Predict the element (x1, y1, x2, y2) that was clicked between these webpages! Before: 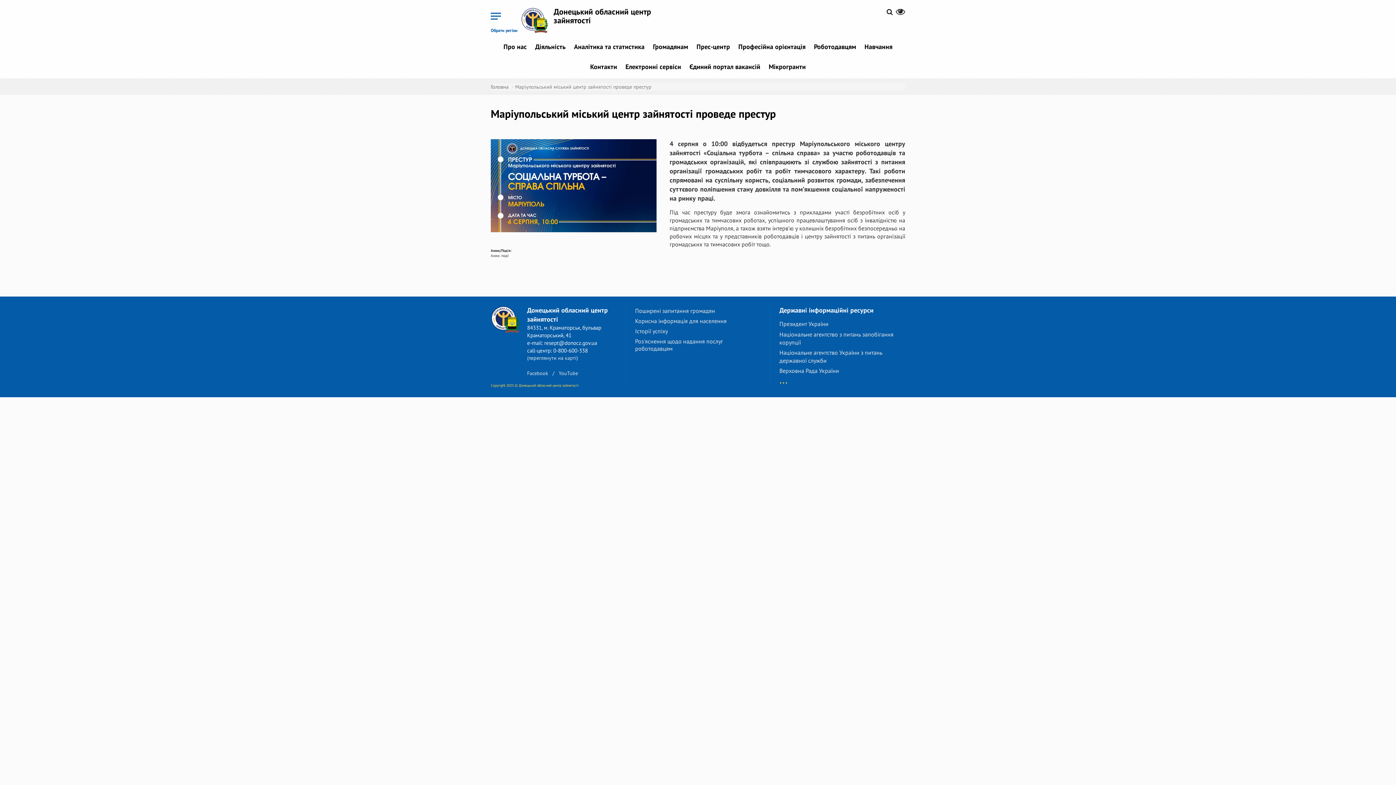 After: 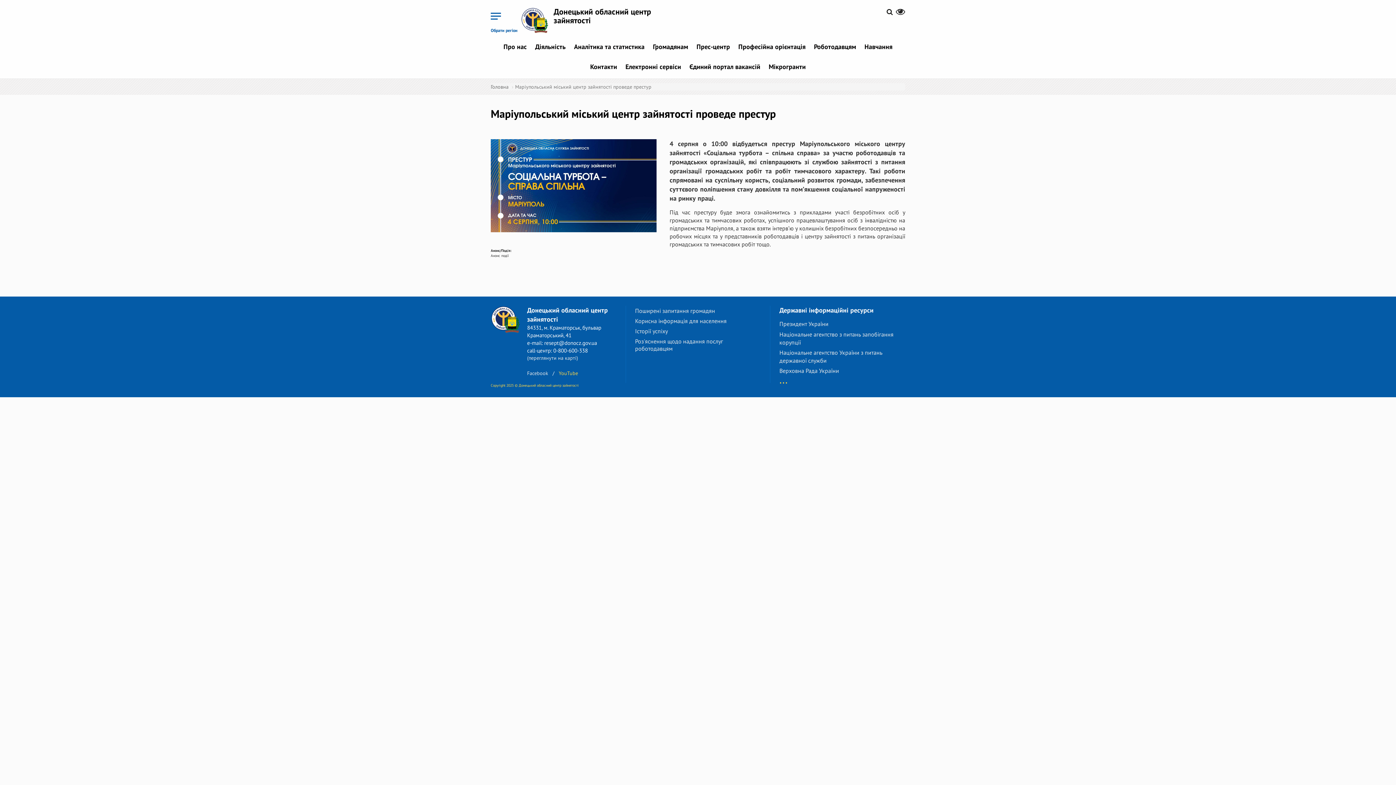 Action: bbox: (558, 370, 578, 376) label: YouTube